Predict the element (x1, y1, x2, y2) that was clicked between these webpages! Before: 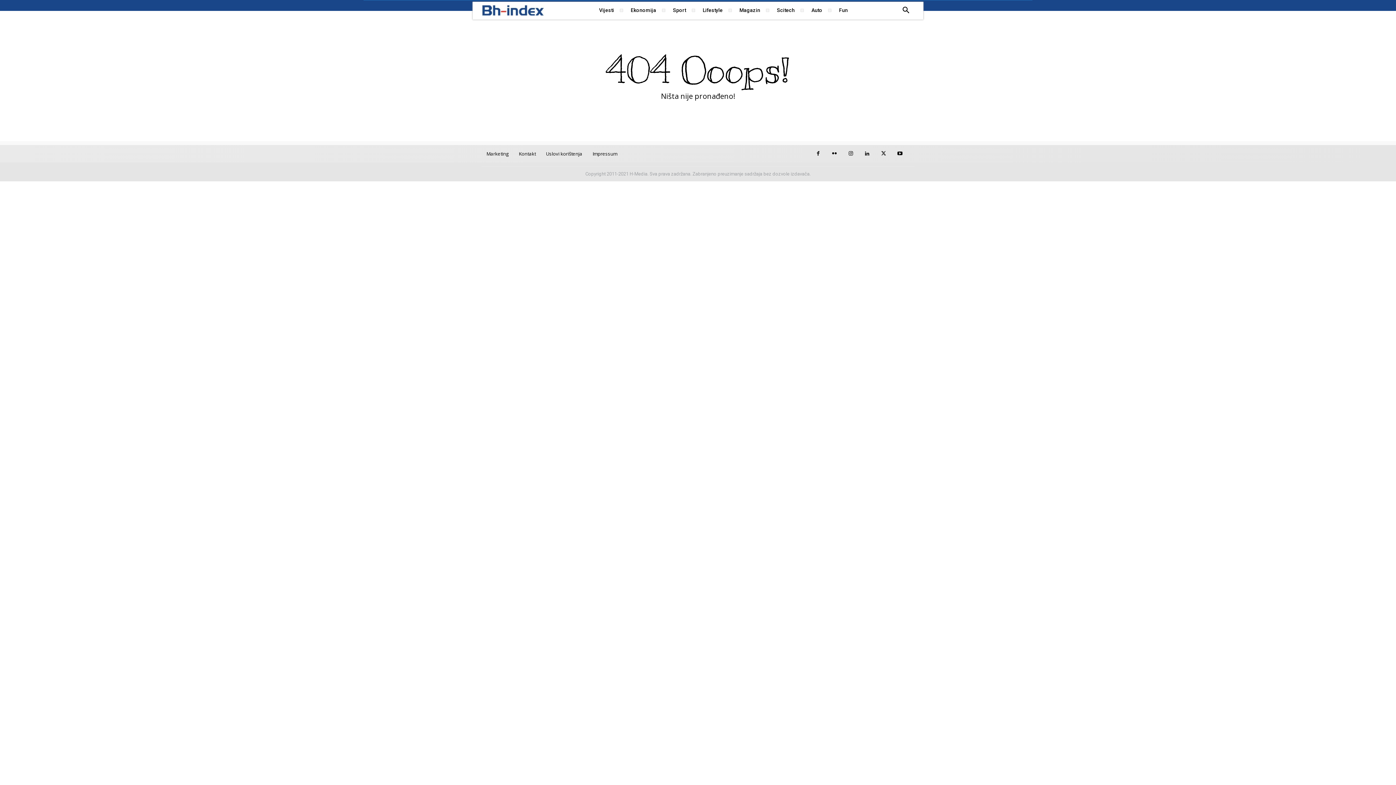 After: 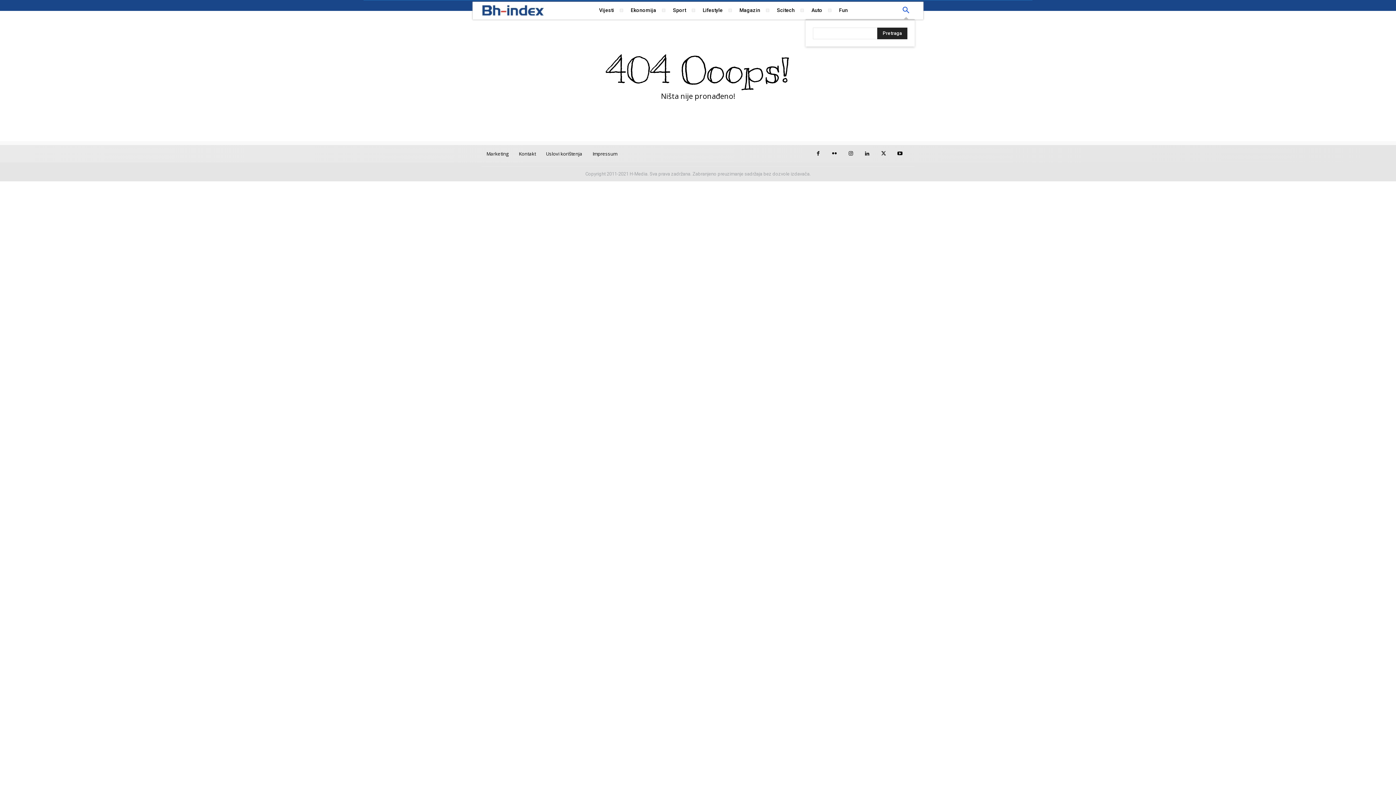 Action: label: Search bbox: (897, 1, 914, 19)